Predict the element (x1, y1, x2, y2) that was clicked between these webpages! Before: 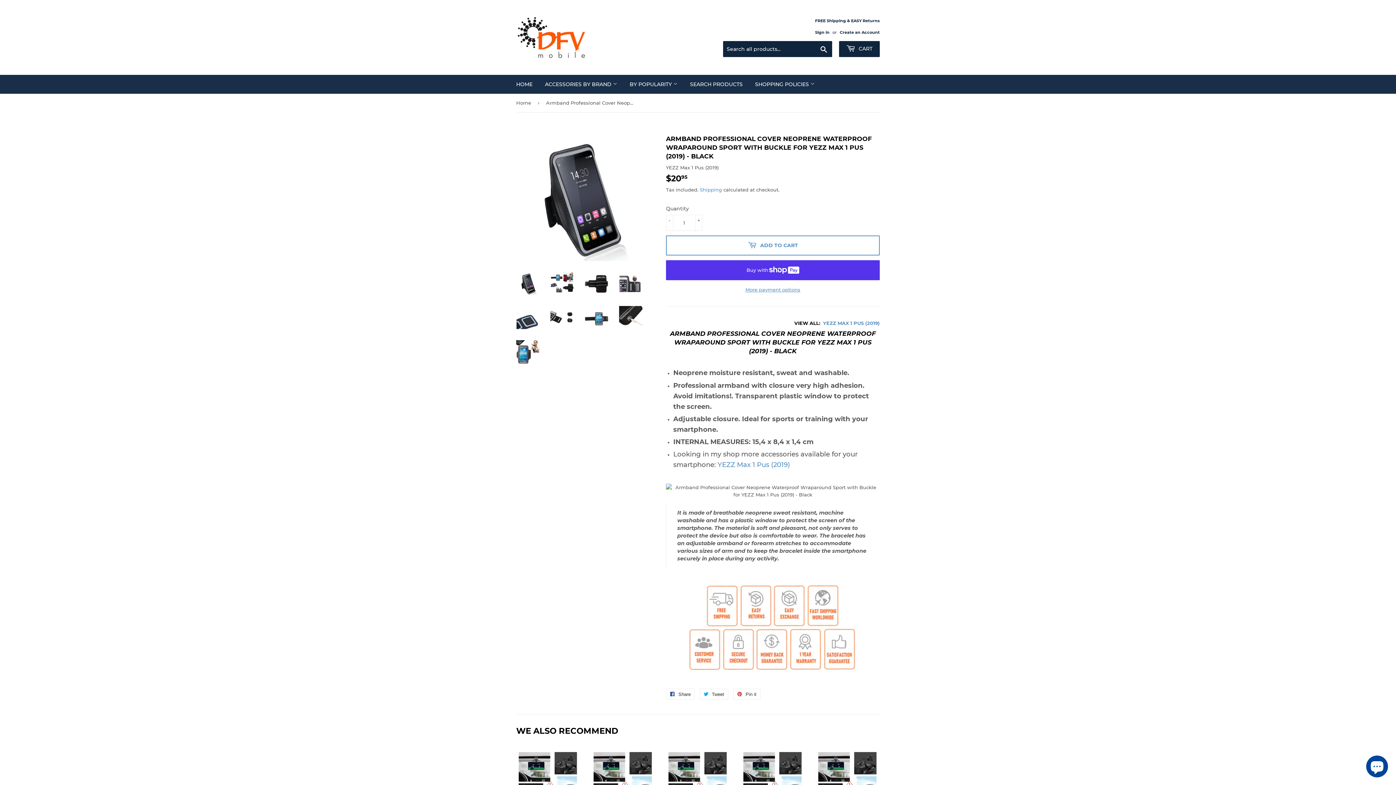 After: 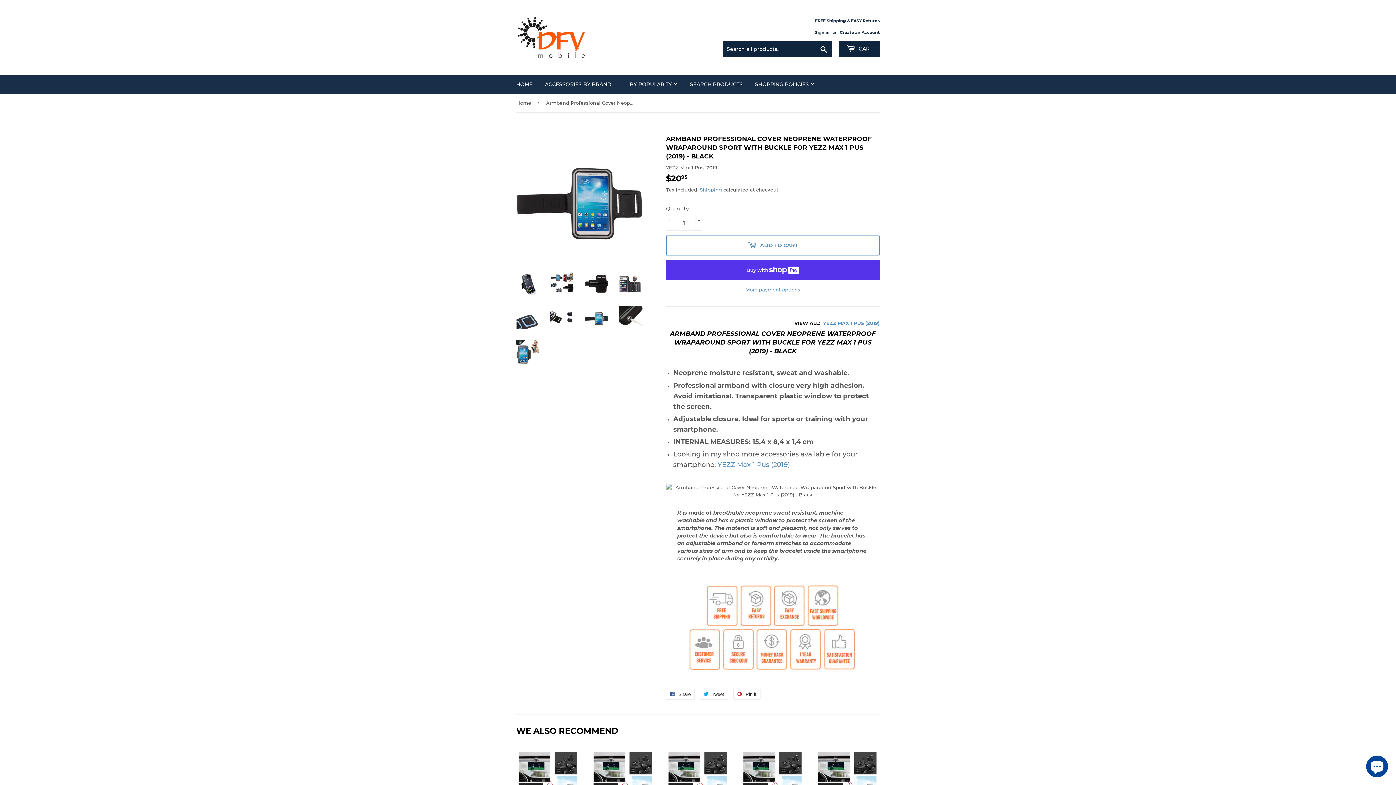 Action: bbox: (585, 306, 608, 329)